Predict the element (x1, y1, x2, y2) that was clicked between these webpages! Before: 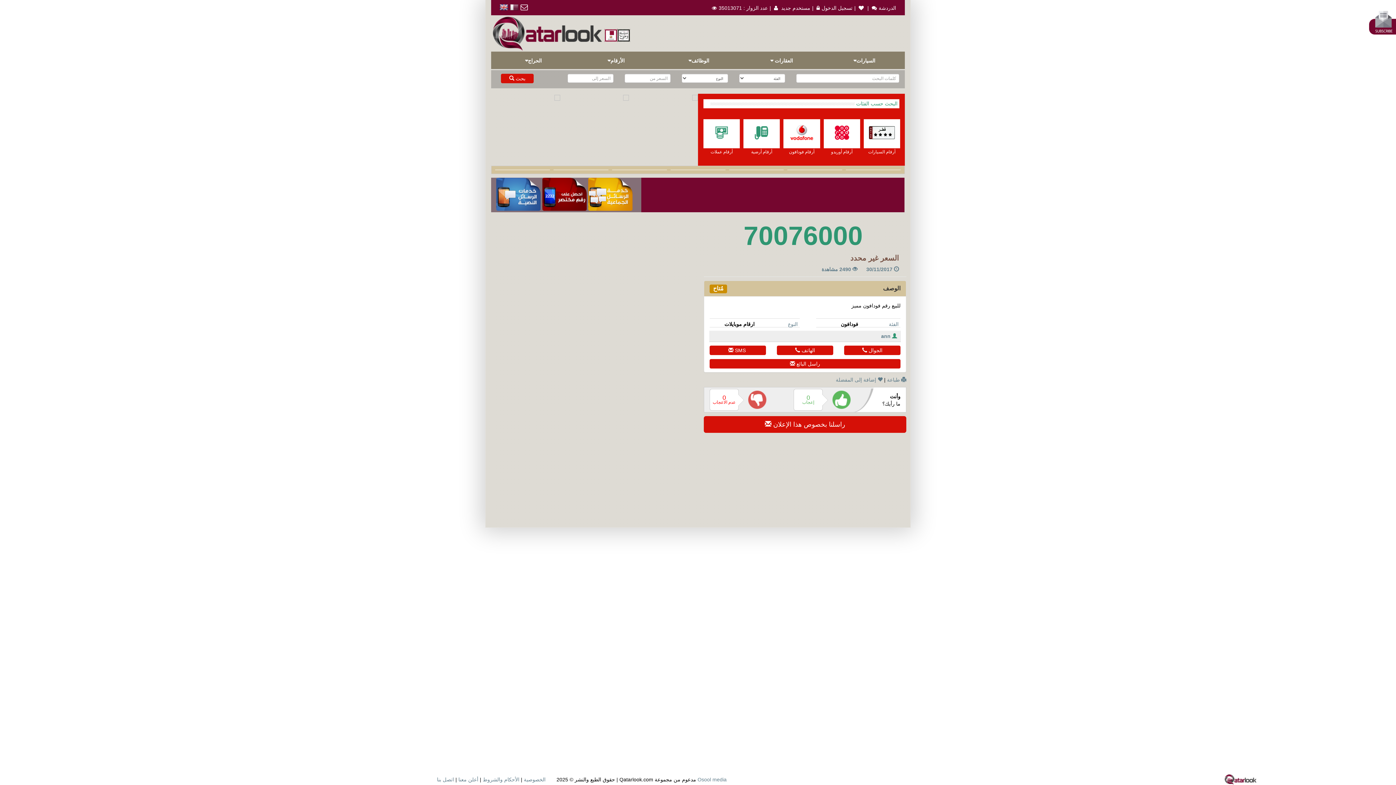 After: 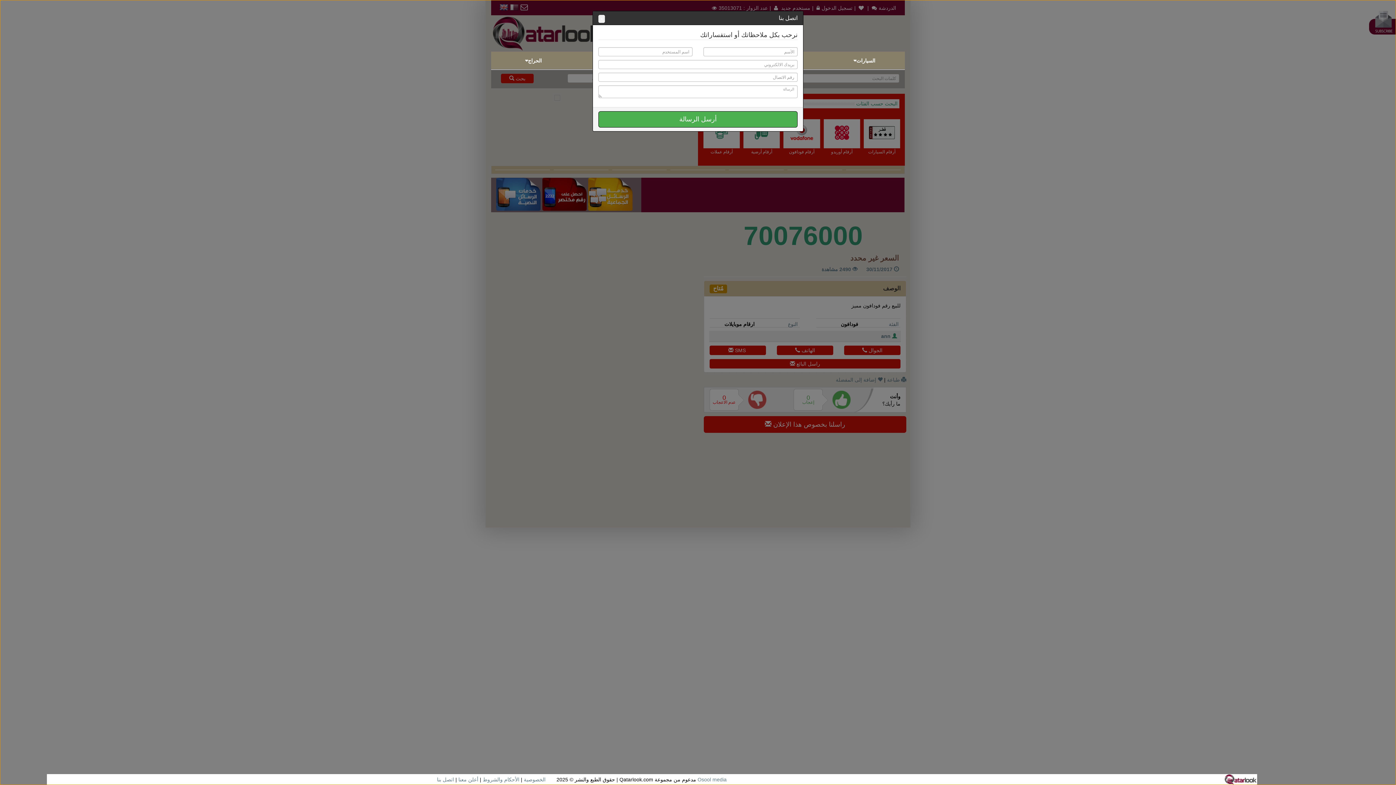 Action: bbox: (704, 416, 906, 433) label: راسلنا بخصوص هذا الإعلان 